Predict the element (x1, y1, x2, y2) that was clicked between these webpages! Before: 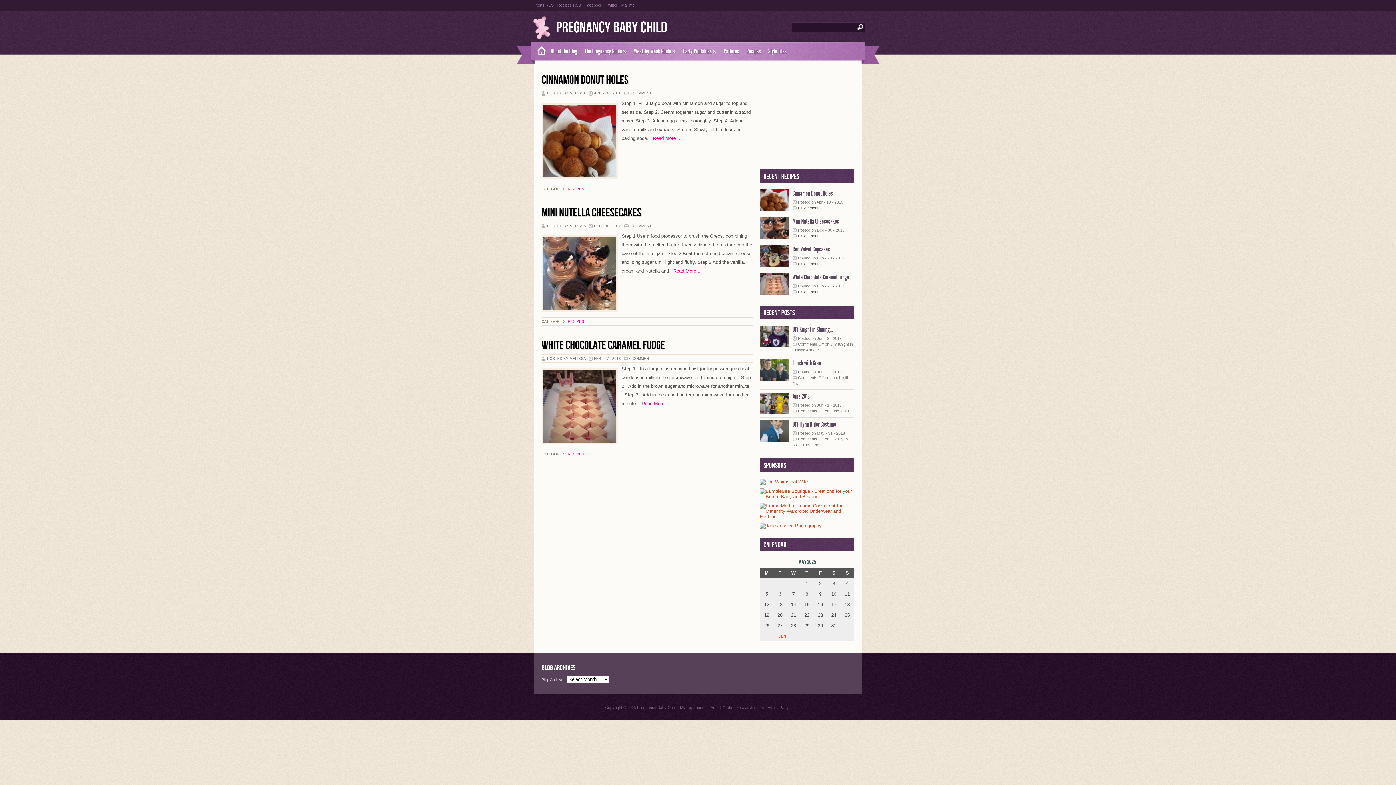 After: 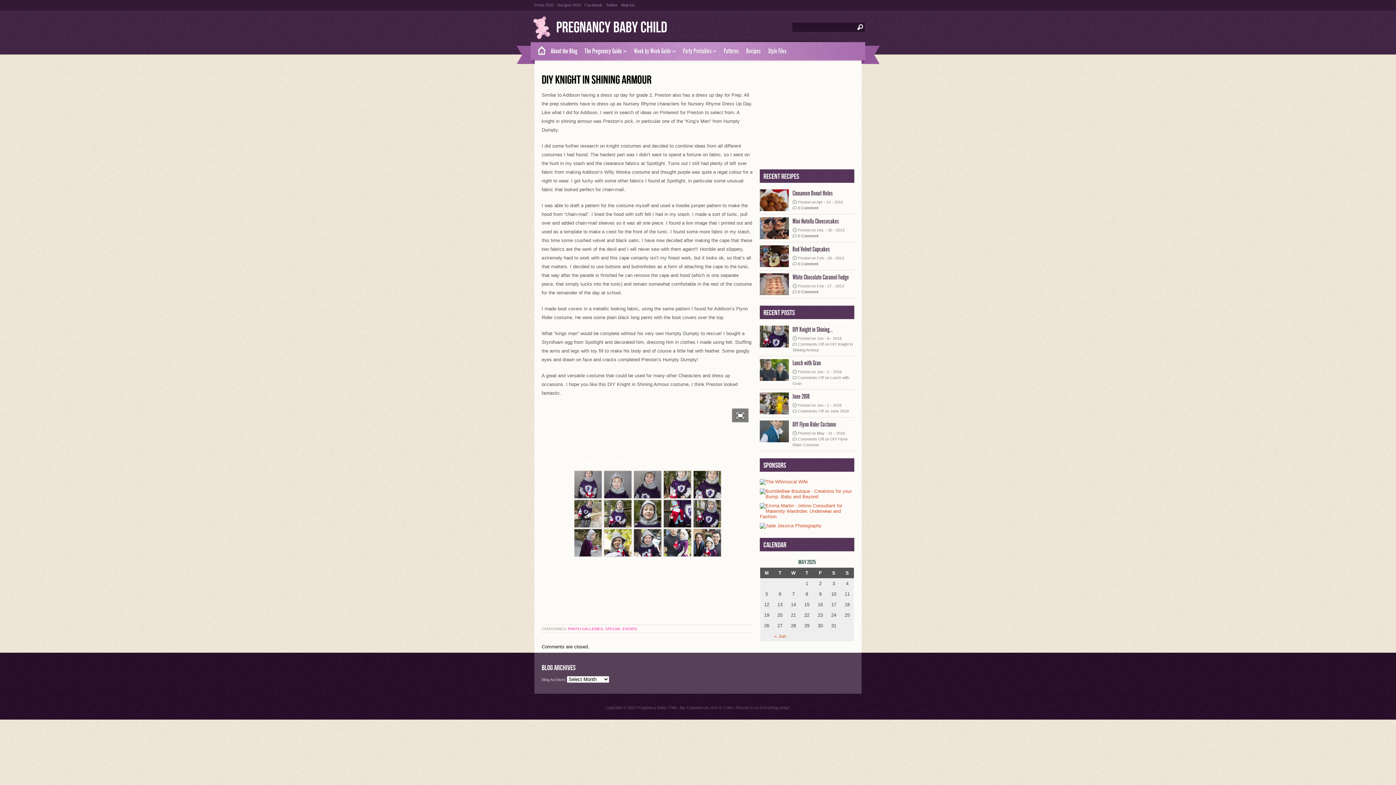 Action: label: DIY Knight in Shining... bbox: (792, 325, 833, 333)